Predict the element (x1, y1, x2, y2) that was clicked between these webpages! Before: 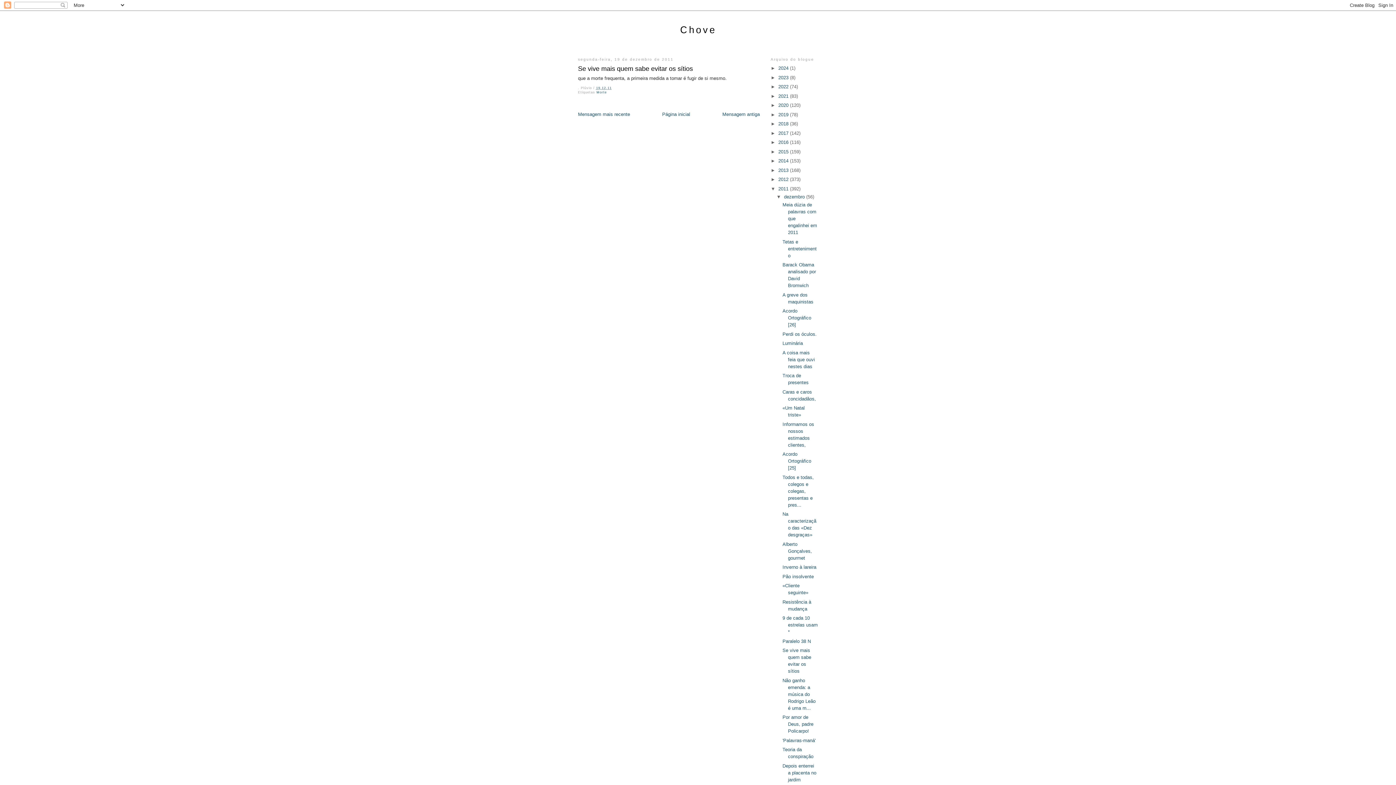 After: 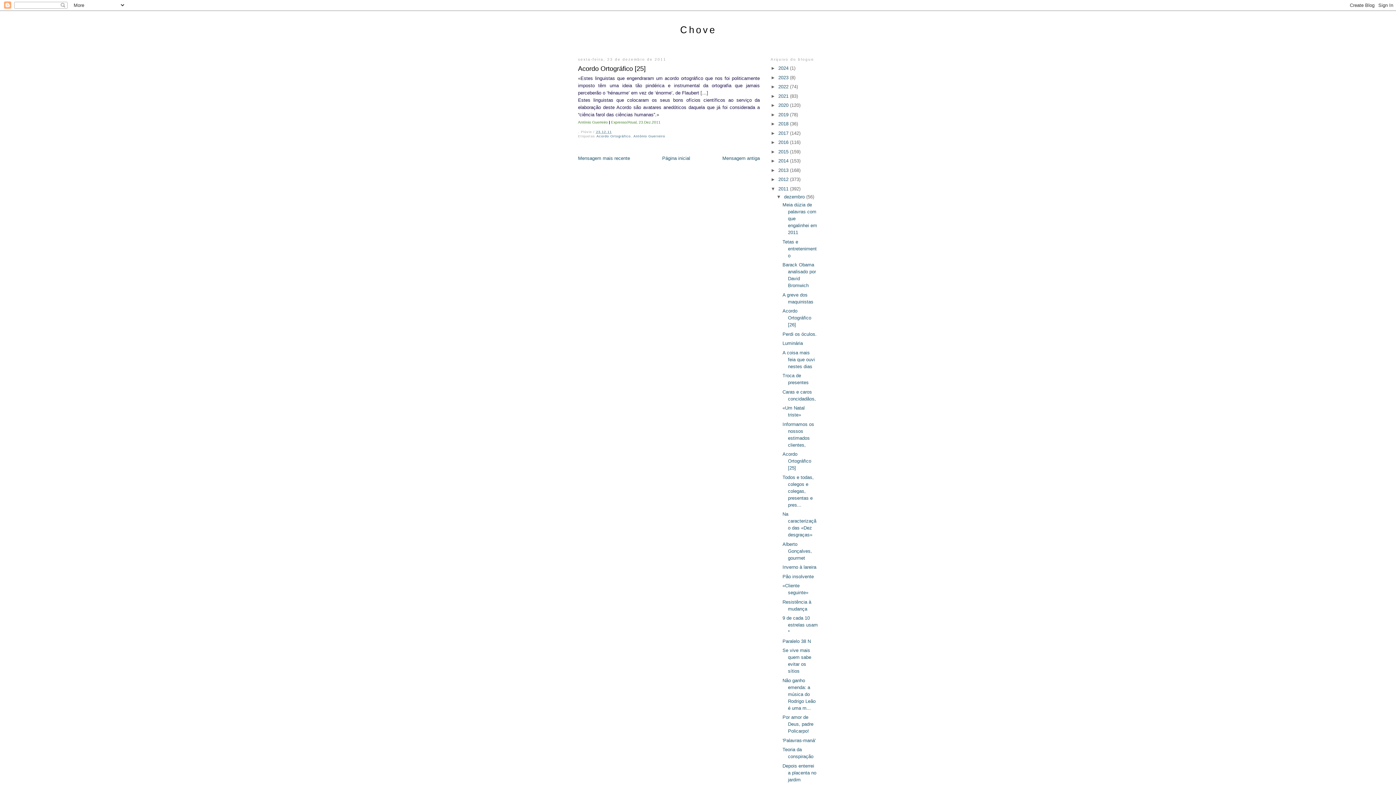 Action: label: Acordo Ortográfico [25] bbox: (782, 451, 811, 471)